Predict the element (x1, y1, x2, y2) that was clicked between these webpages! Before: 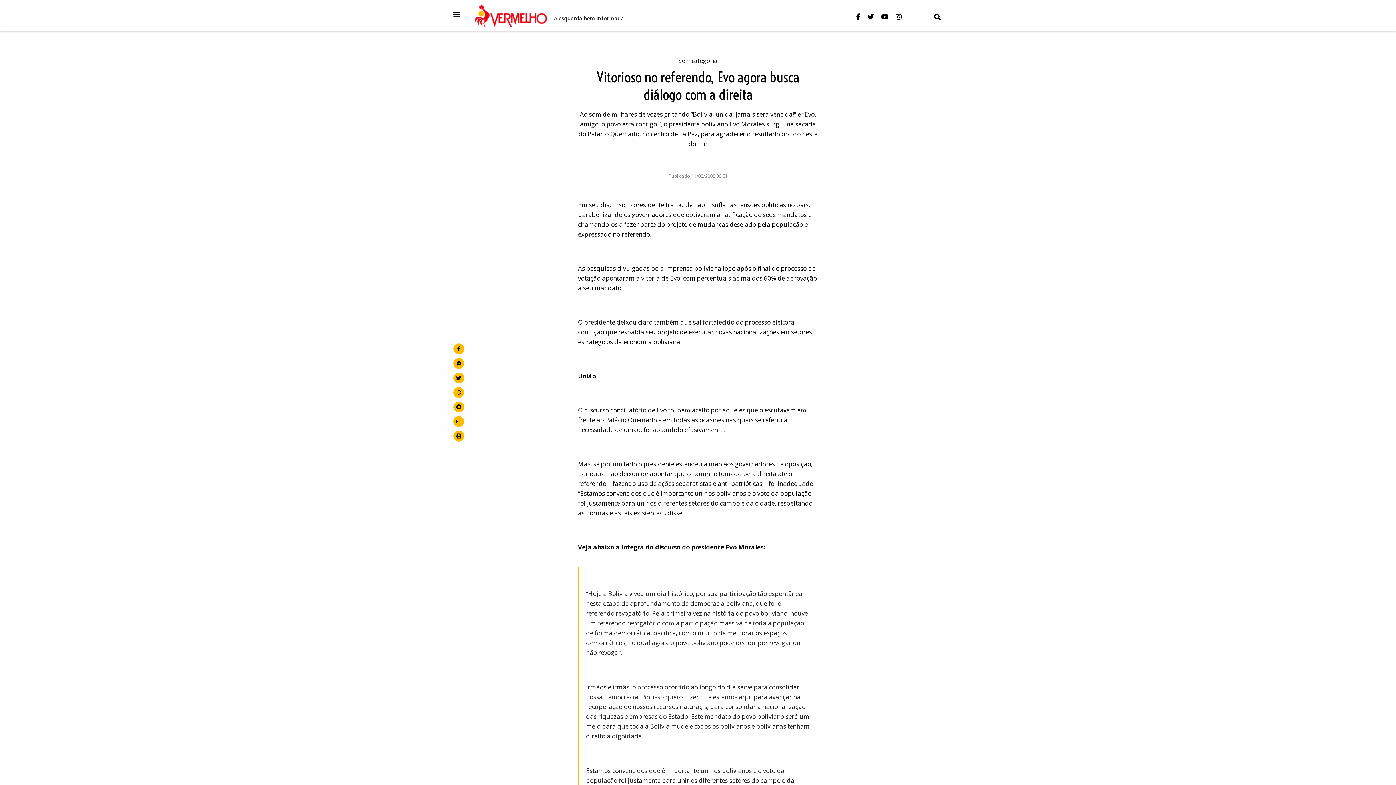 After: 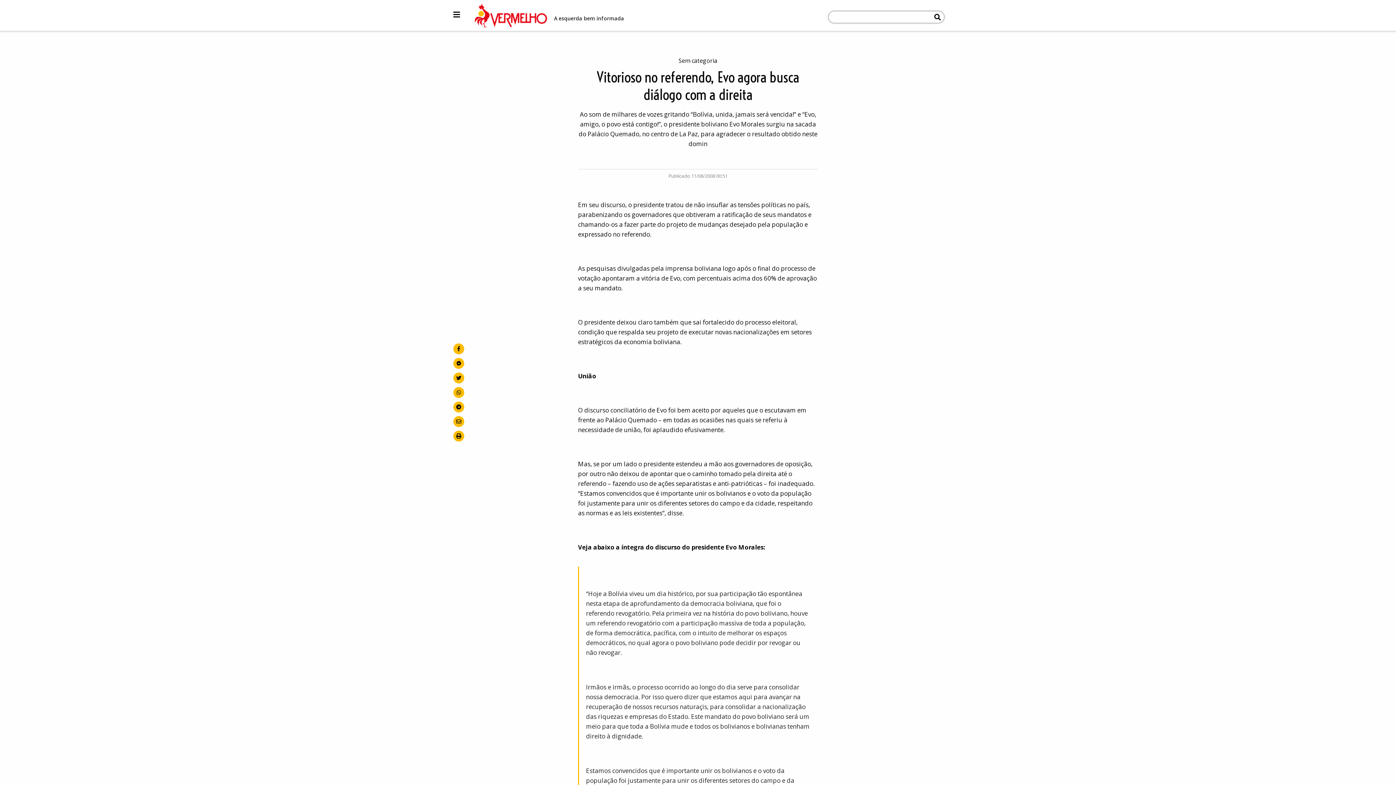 Action: bbox: (934, 9, 941, 22)